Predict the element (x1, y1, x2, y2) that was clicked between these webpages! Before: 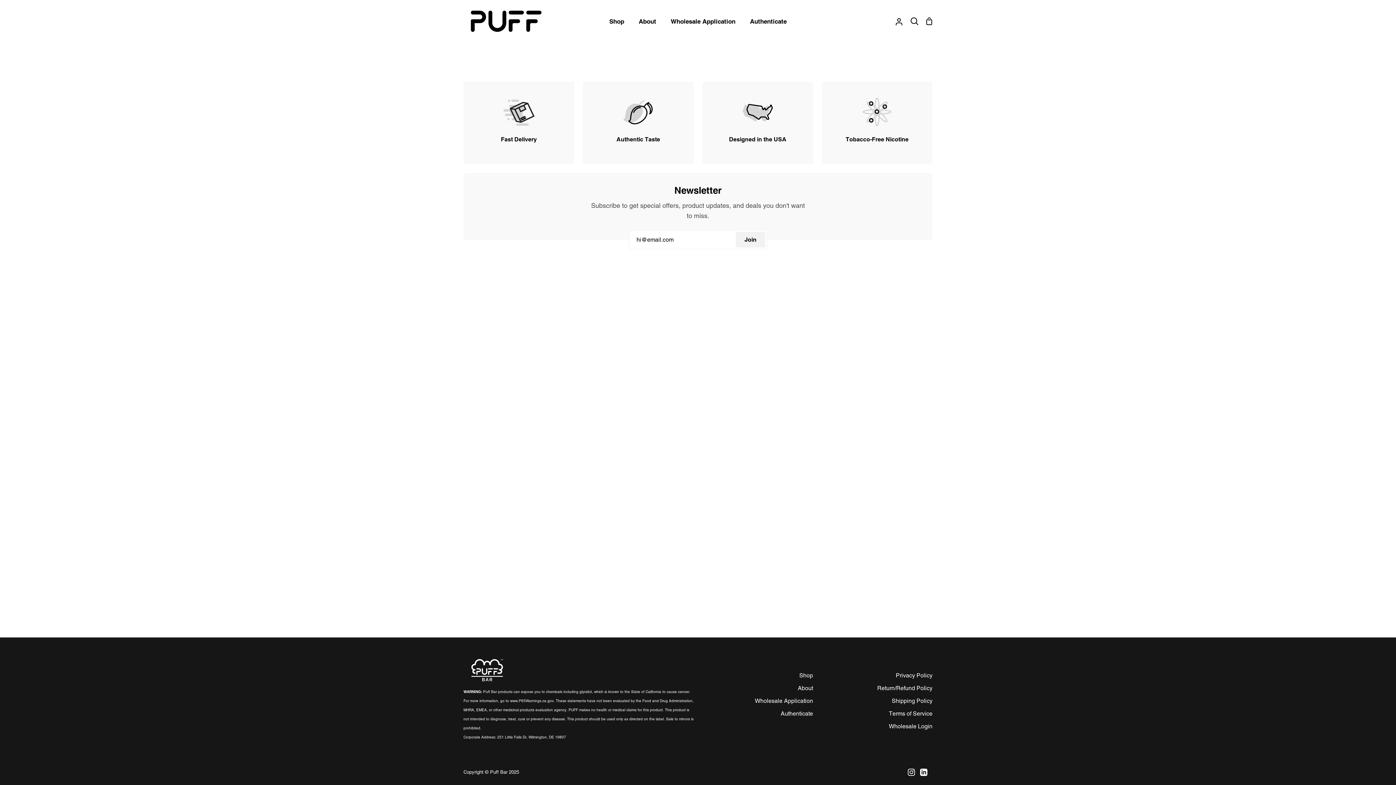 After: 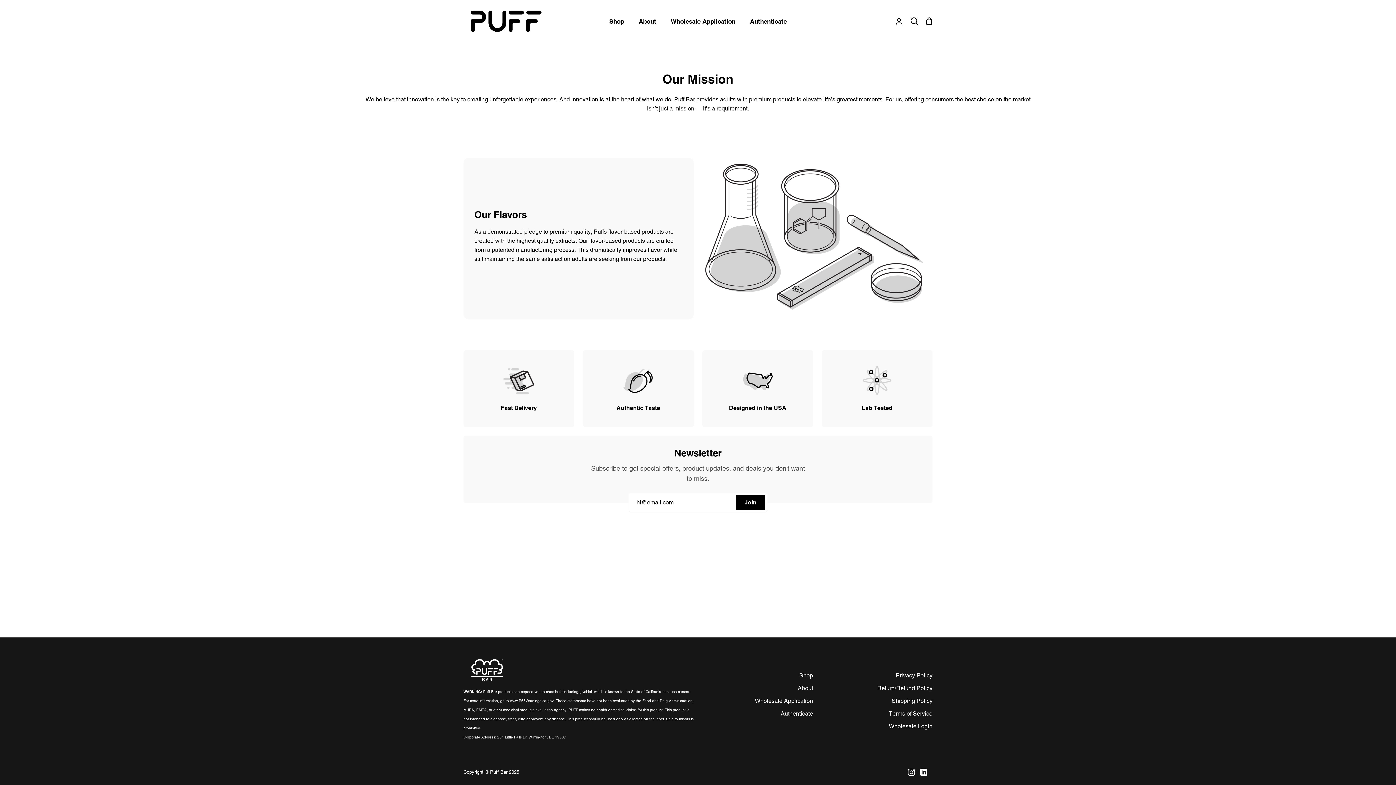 Action: bbox: (631, 0, 663, 42) label: About